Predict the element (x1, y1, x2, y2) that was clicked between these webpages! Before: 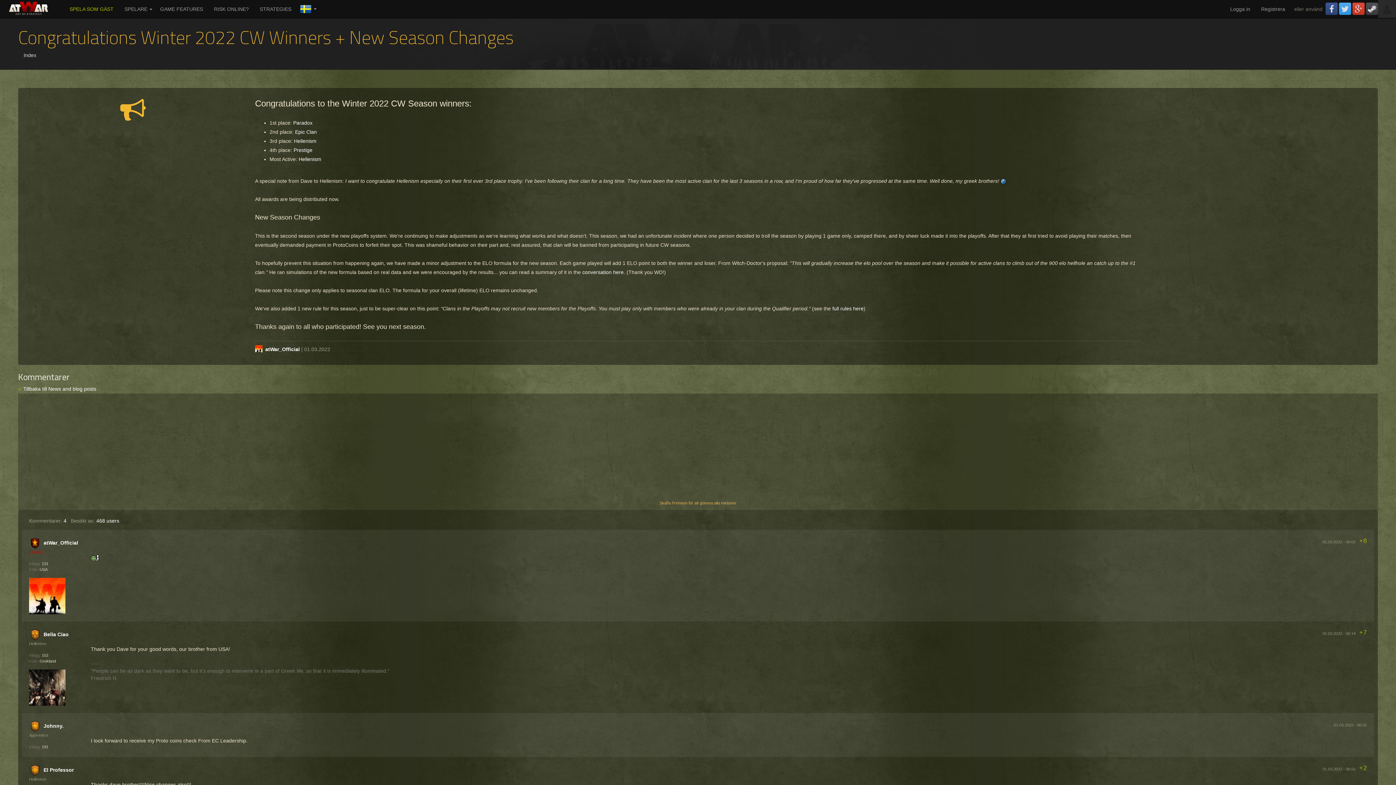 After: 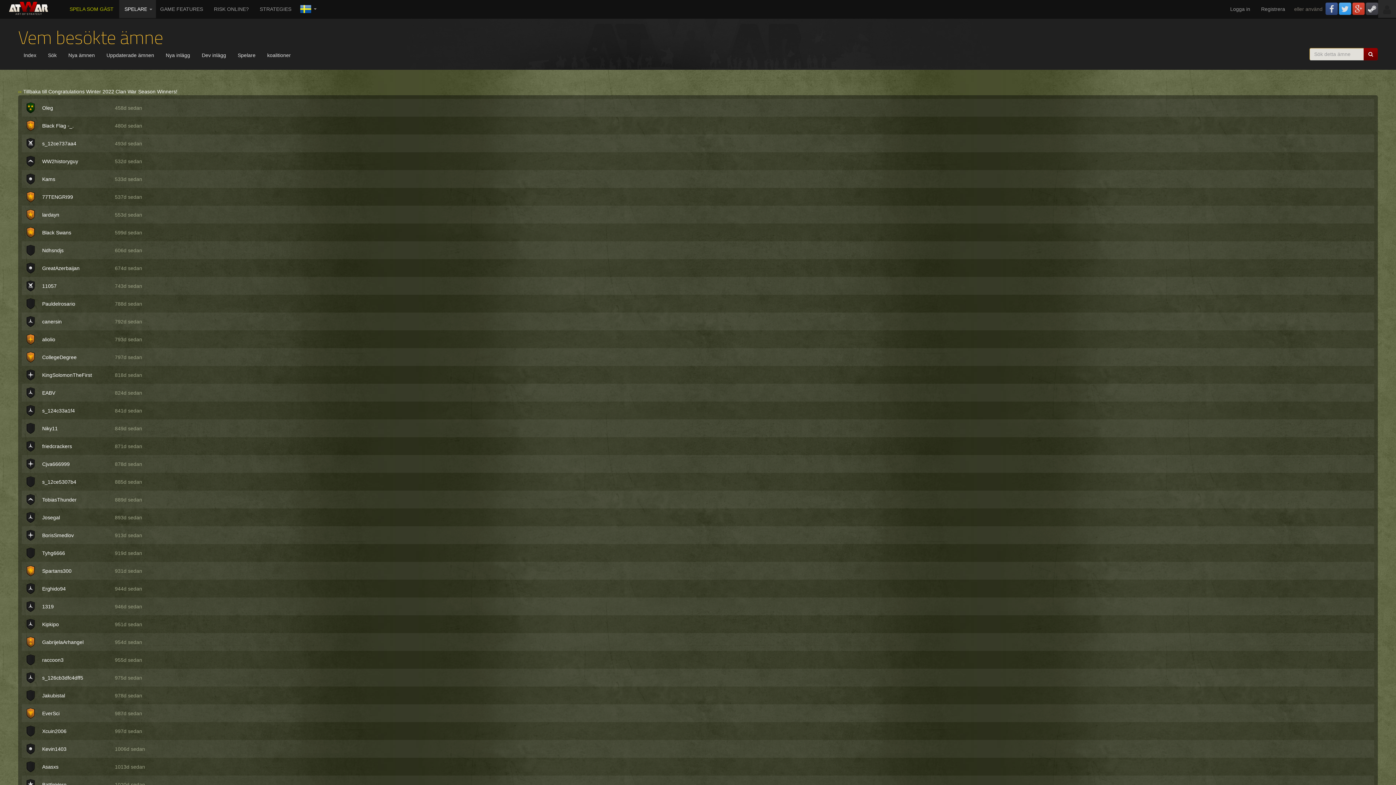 Action: label: 468 users bbox: (96, 518, 119, 524)